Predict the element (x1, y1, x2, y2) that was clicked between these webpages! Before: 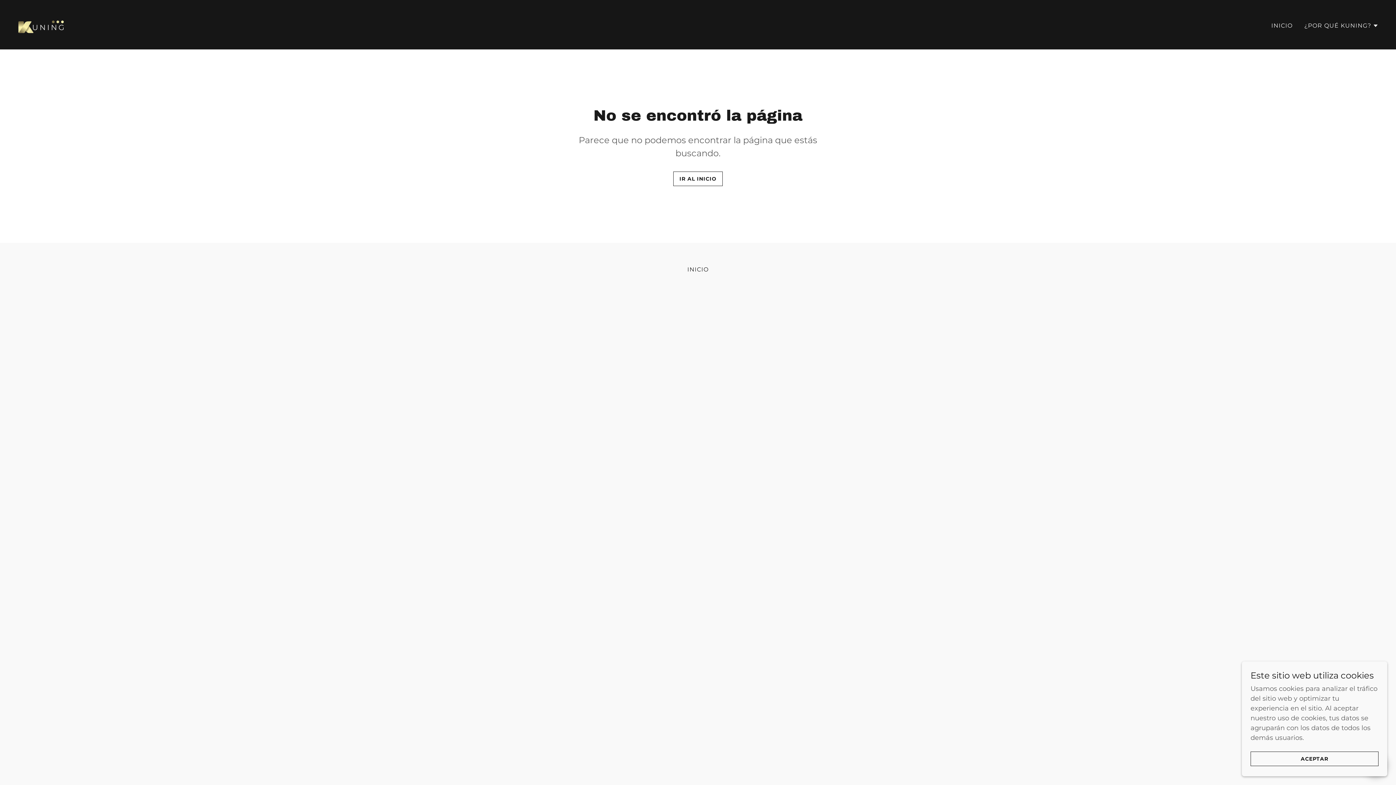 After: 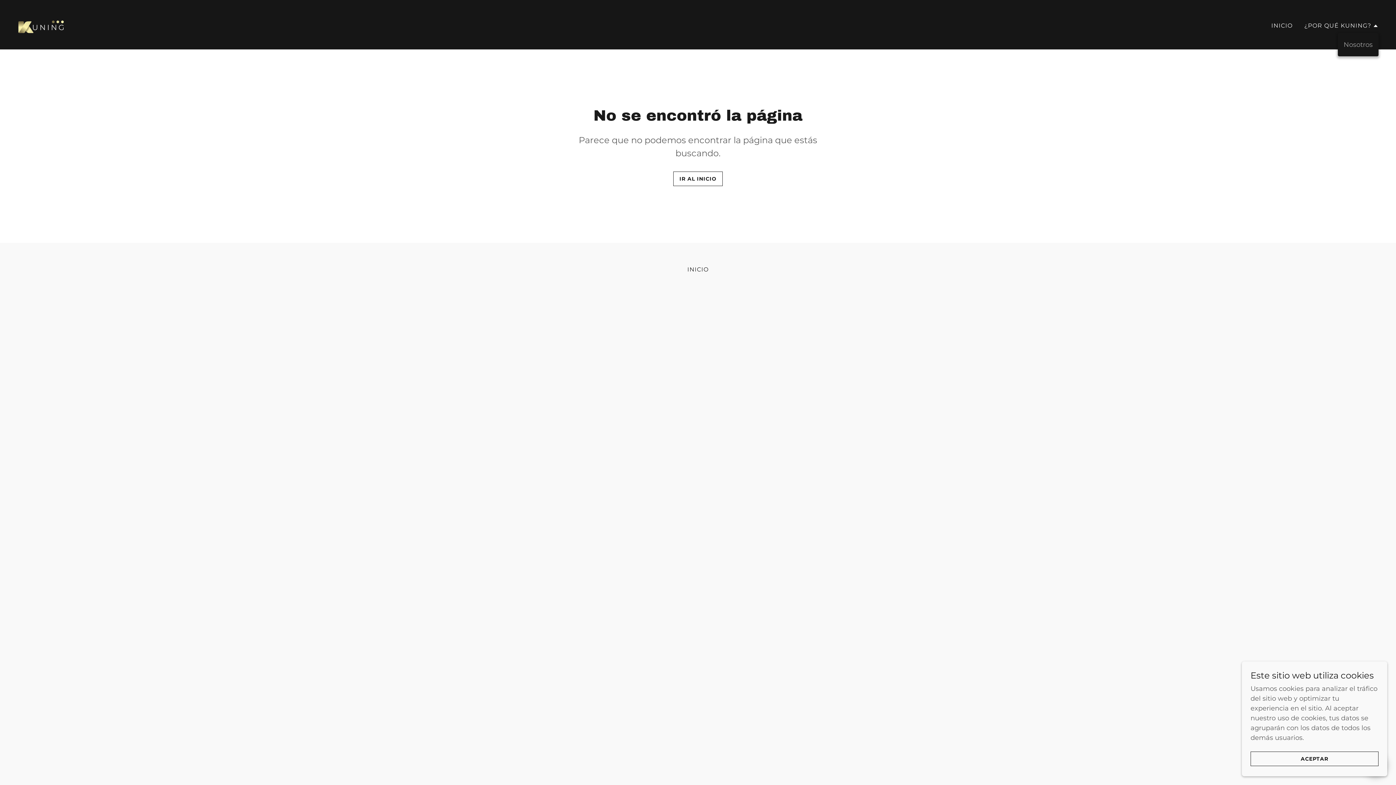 Action: bbox: (1304, 21, 1378, 30) label: ¿POR QUÉ KUNING?